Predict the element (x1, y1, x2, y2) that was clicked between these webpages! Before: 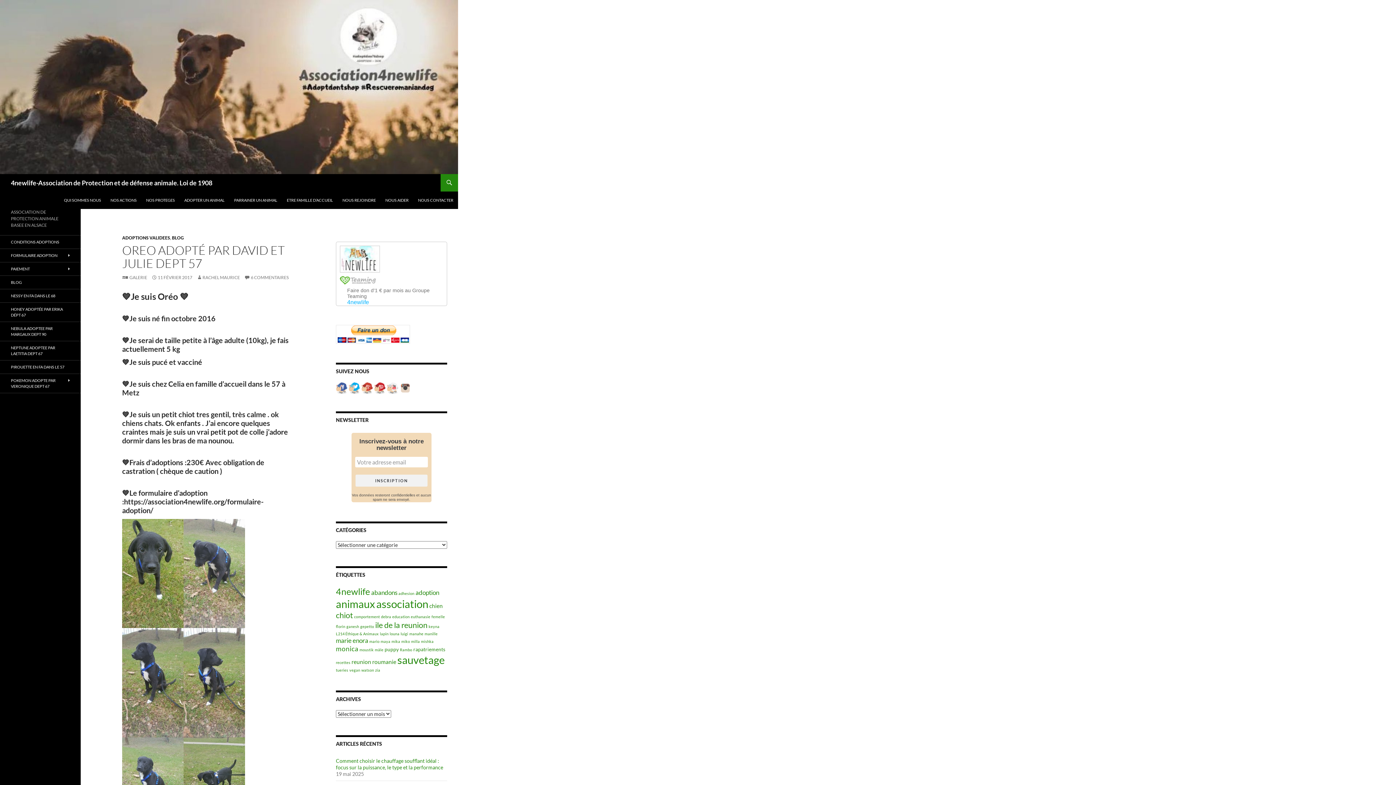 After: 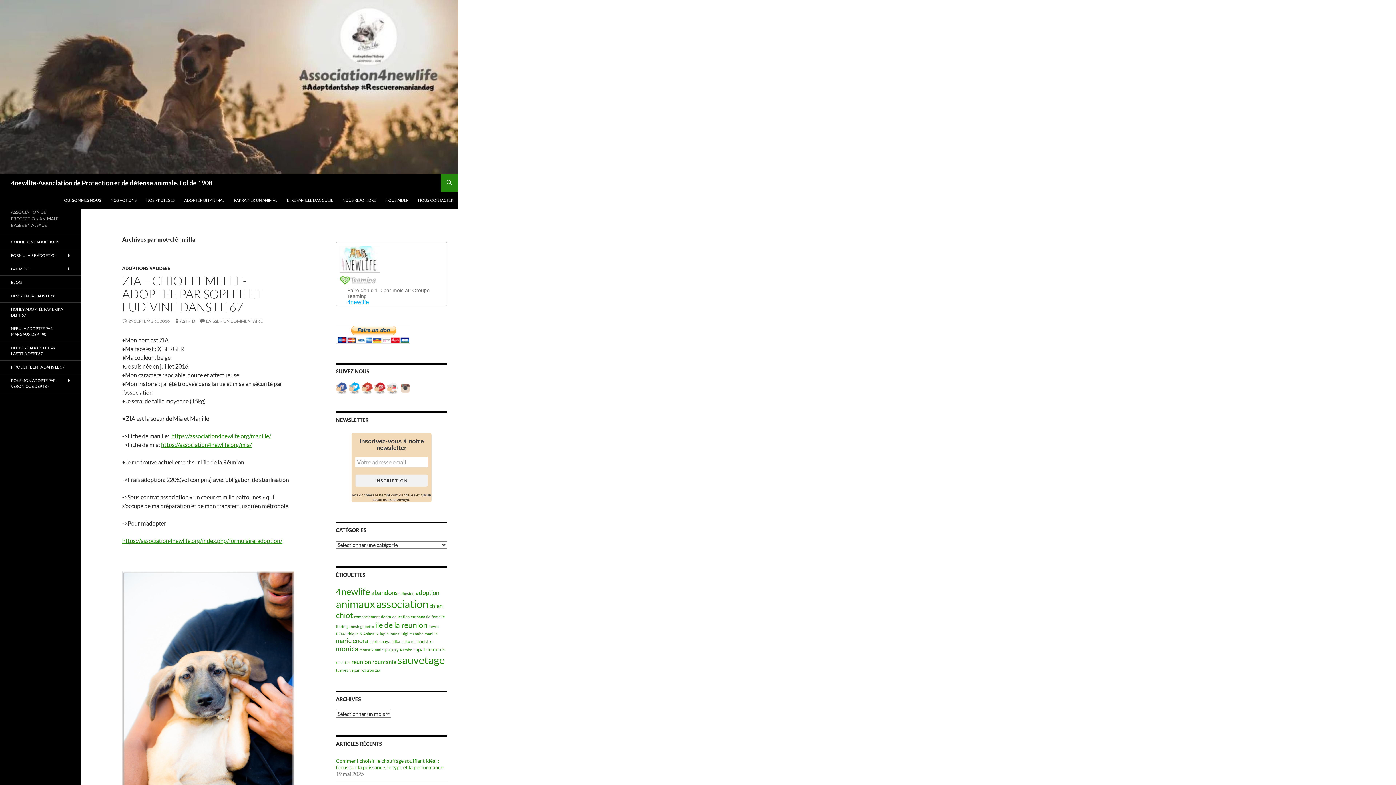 Action: label: milla (1 élément) bbox: (411, 639, 420, 644)